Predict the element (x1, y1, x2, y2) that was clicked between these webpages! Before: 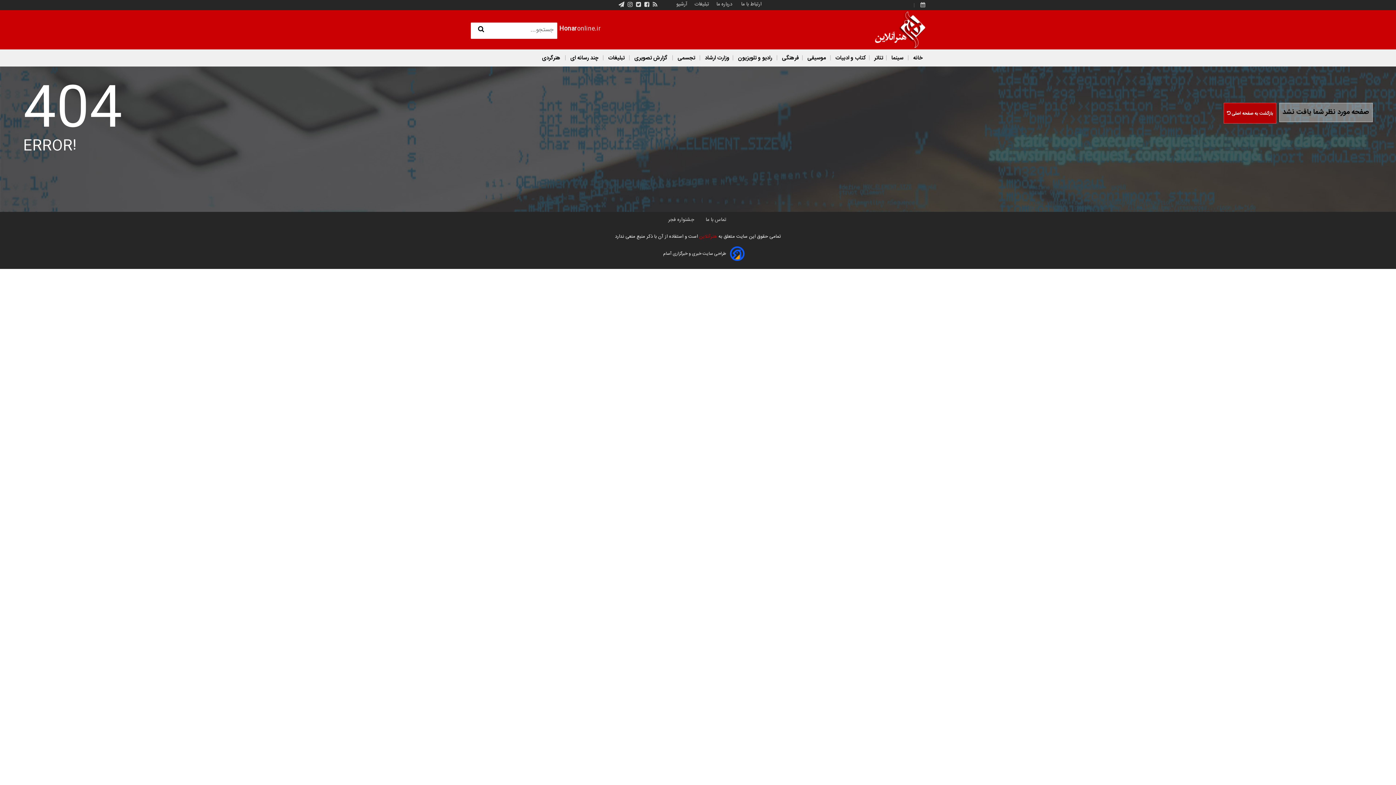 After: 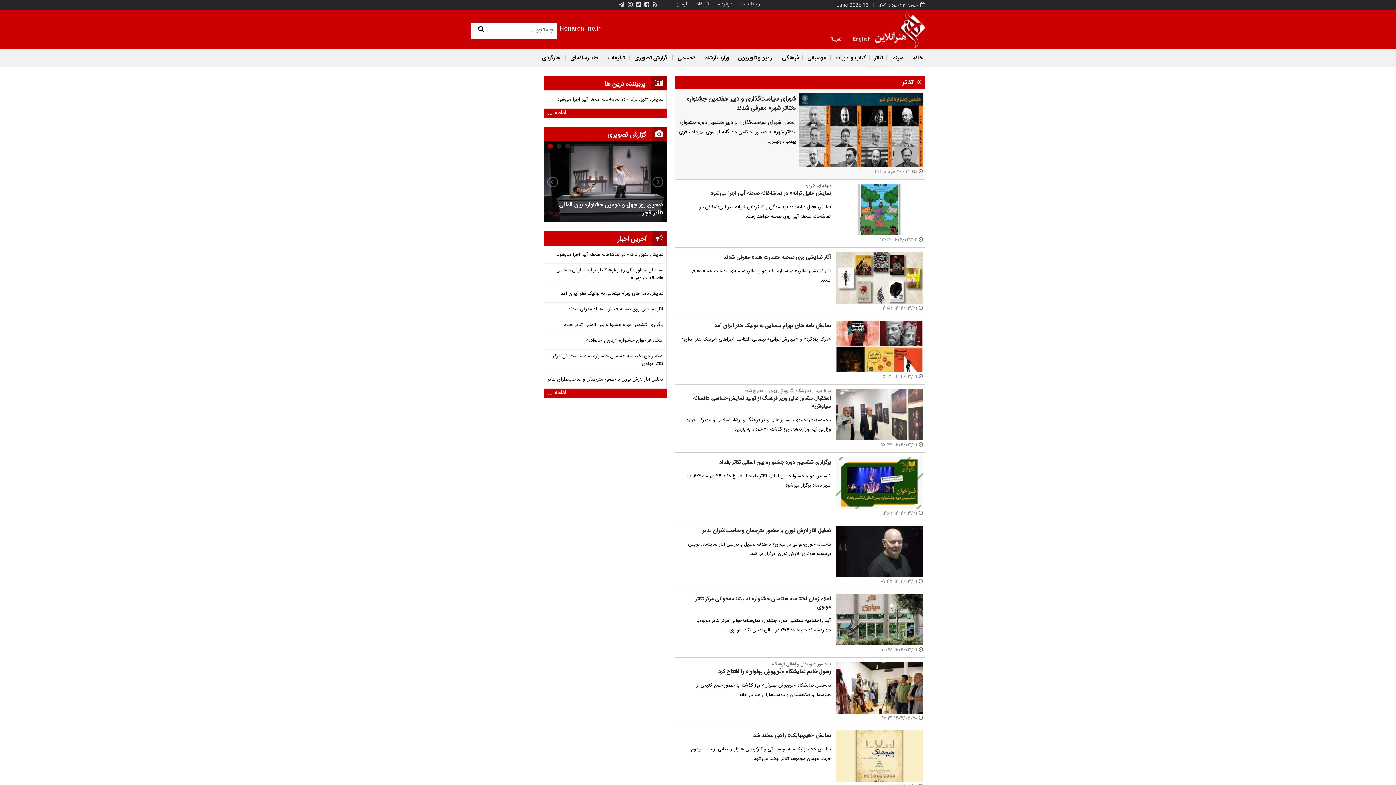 Action: label: تئاتر  bbox: (868, 49, 885, 66)